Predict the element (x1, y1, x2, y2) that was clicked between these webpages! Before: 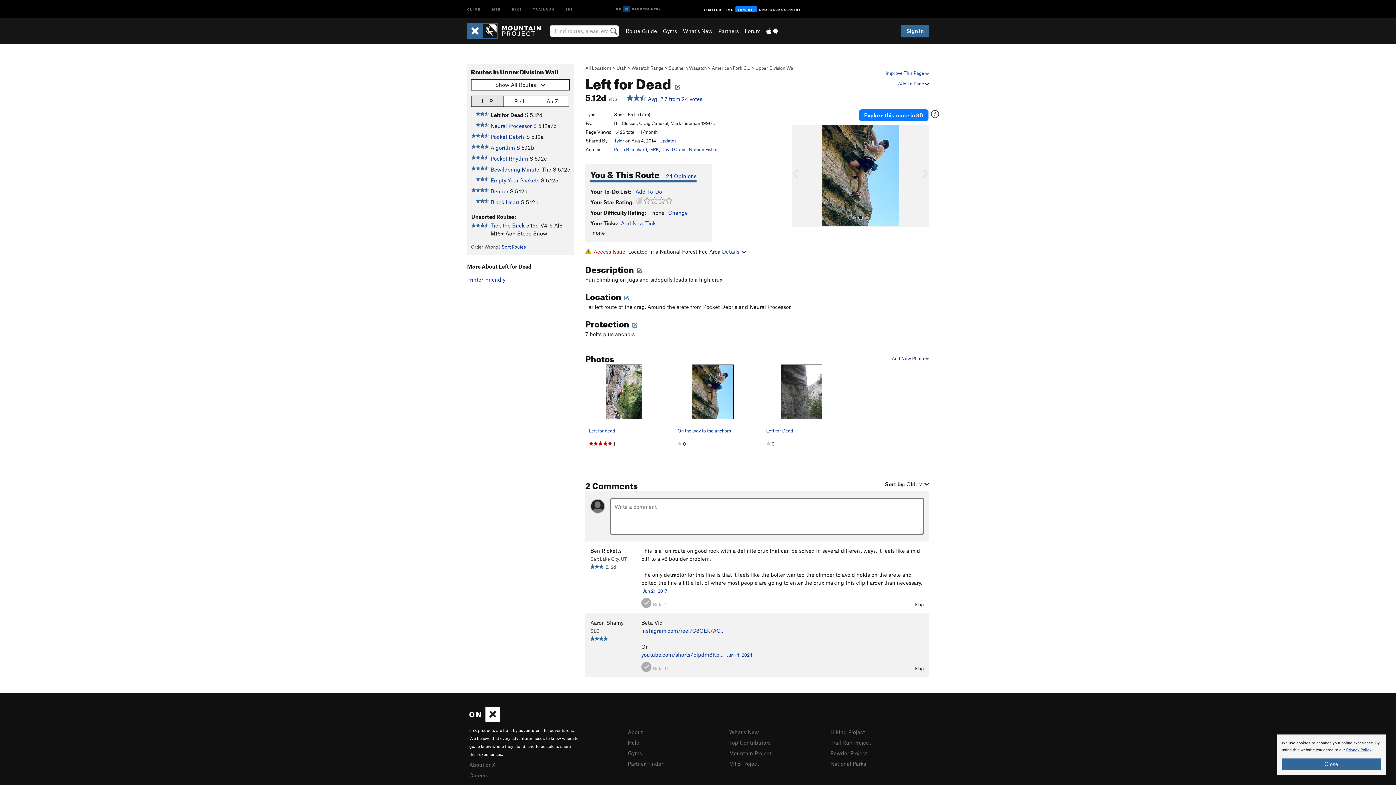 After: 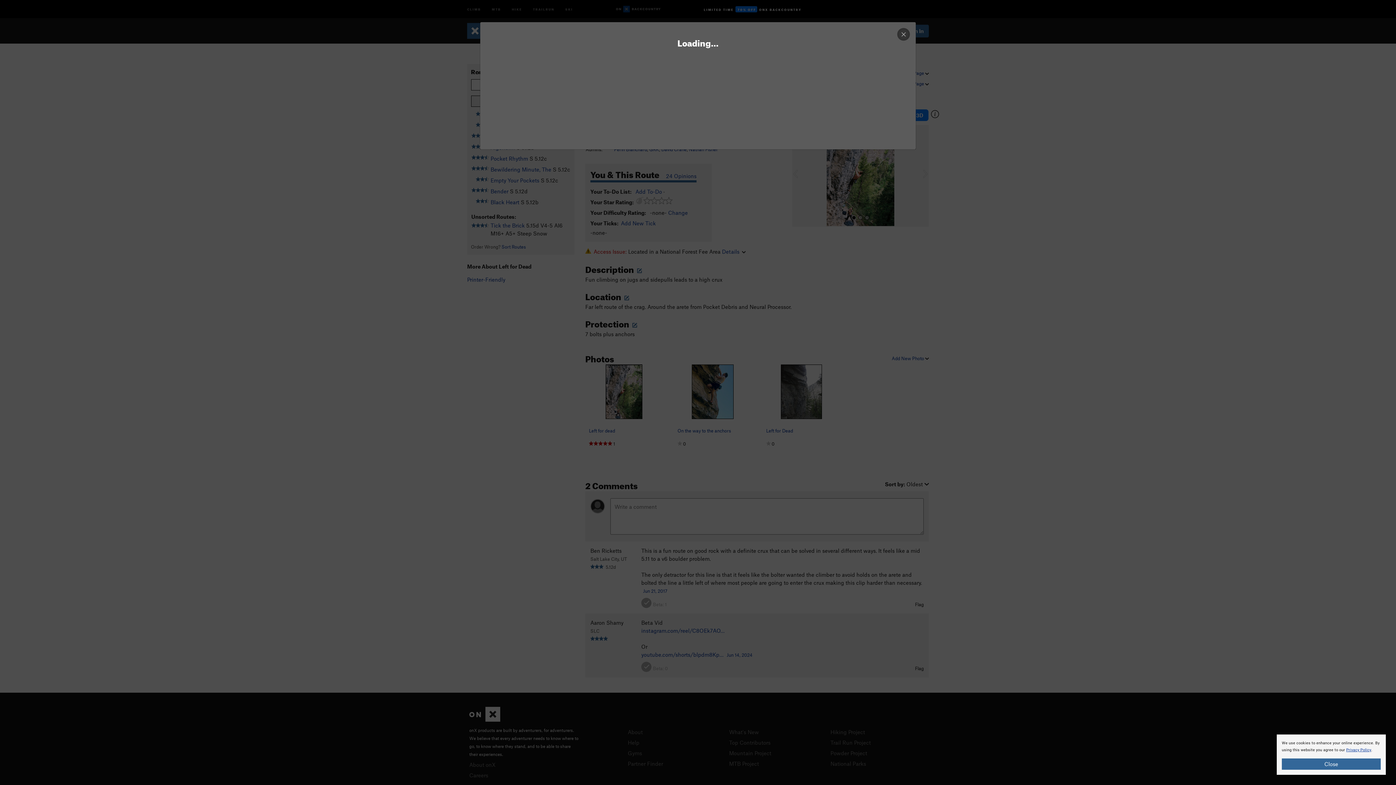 Action: bbox: (677, 426, 748, 434) label: On the way to the anchors